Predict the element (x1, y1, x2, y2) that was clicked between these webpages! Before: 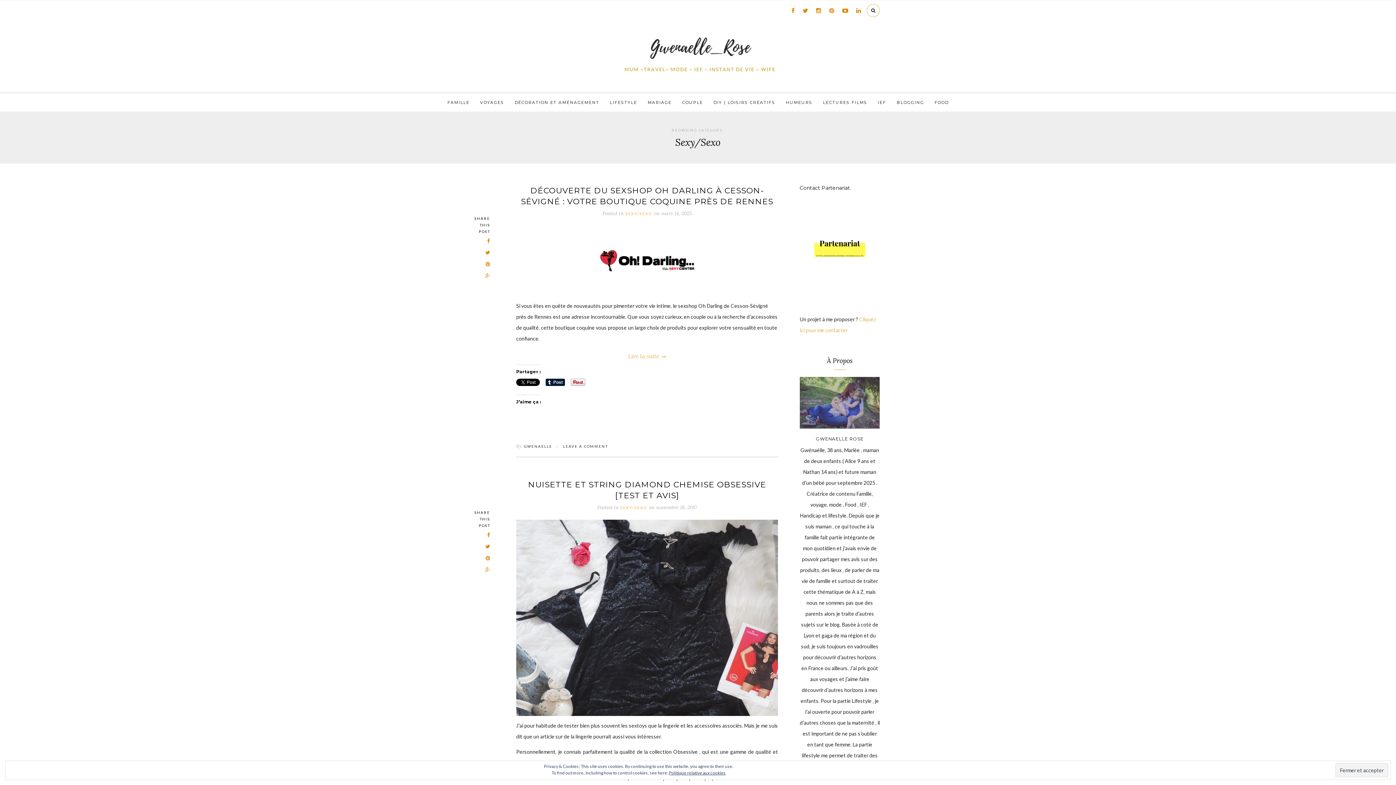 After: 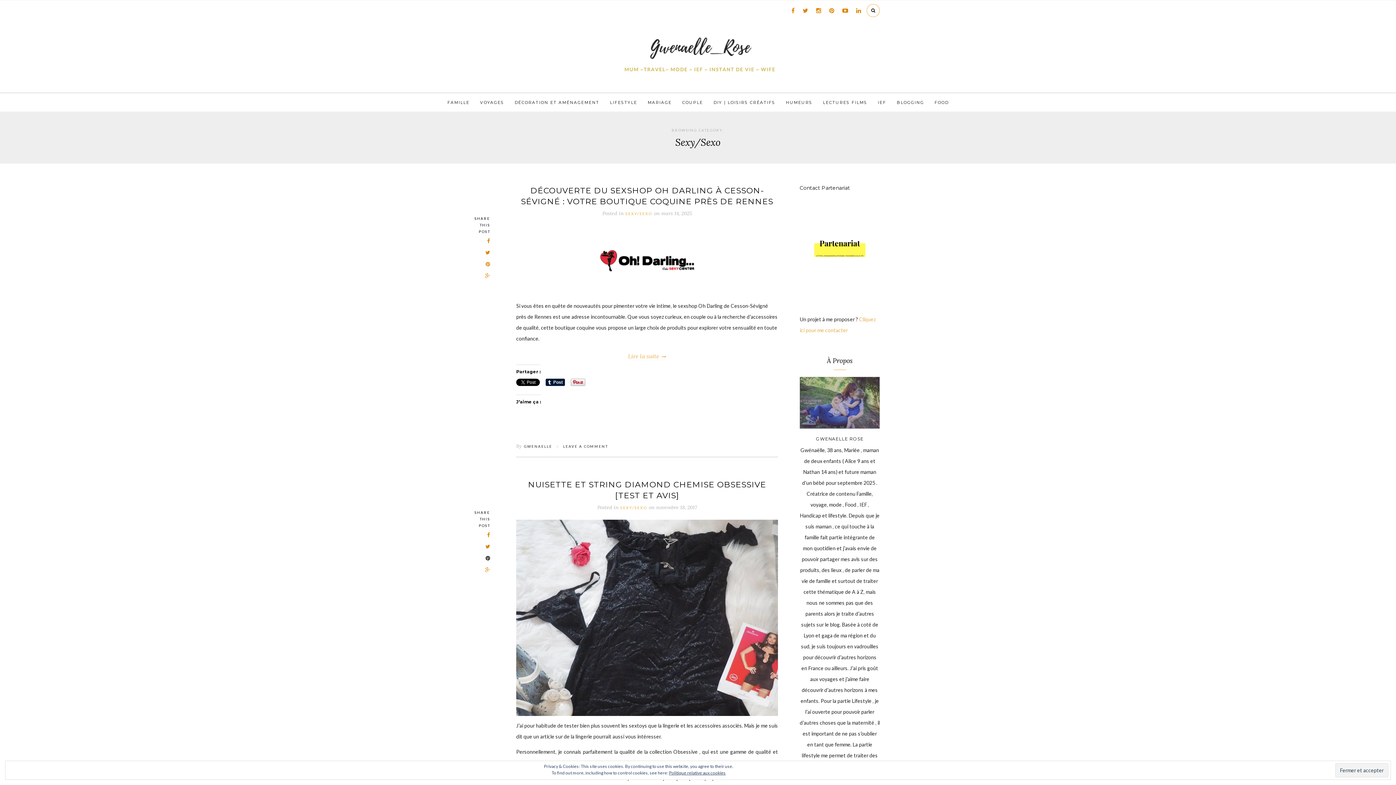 Action: bbox: (474, 556, 490, 561)